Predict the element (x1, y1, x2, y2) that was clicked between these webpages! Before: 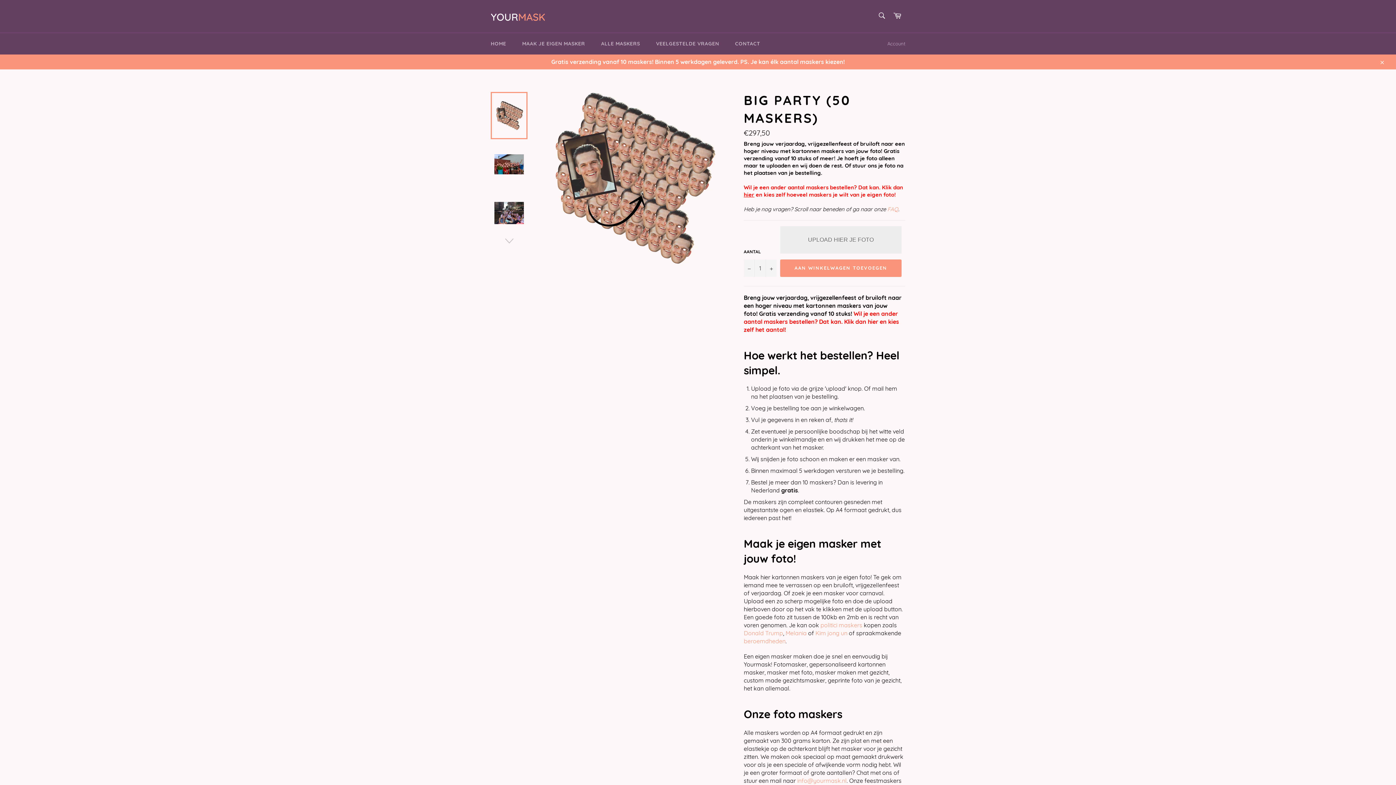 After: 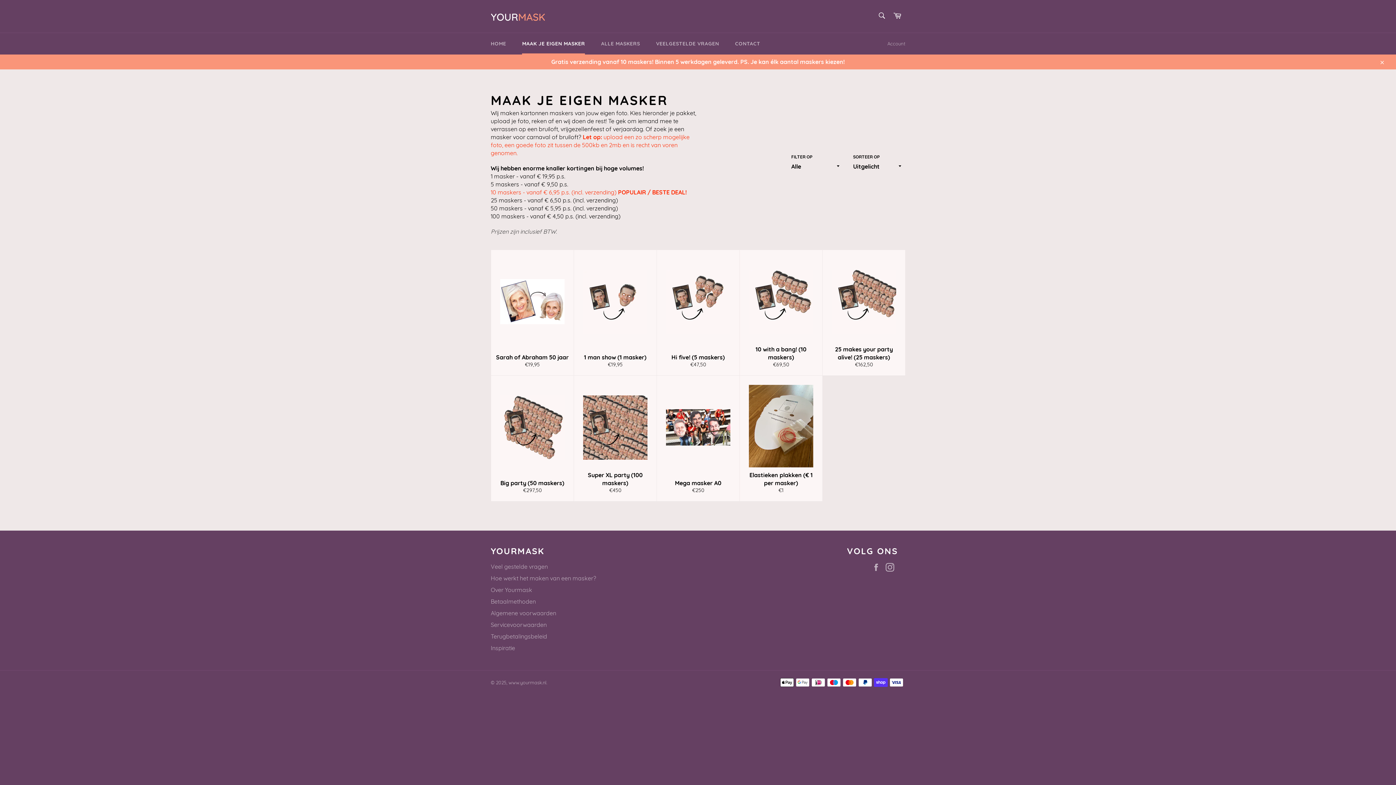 Action: label: Gratis verzending vanaf 10 maskers! Binnen 5 werkdagen geleverd. PS. Je kan élk aantal maskers kiezen! bbox: (0, 54, 1396, 69)